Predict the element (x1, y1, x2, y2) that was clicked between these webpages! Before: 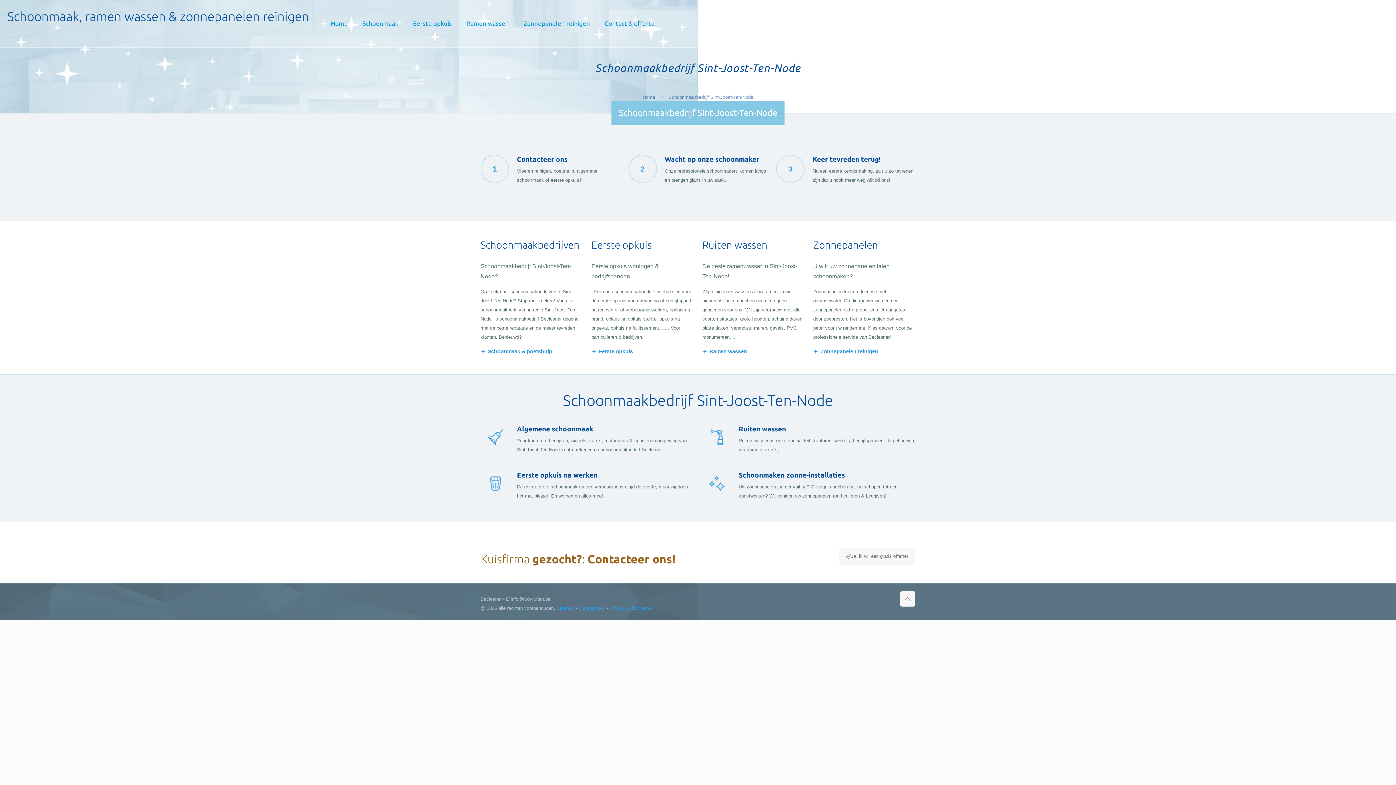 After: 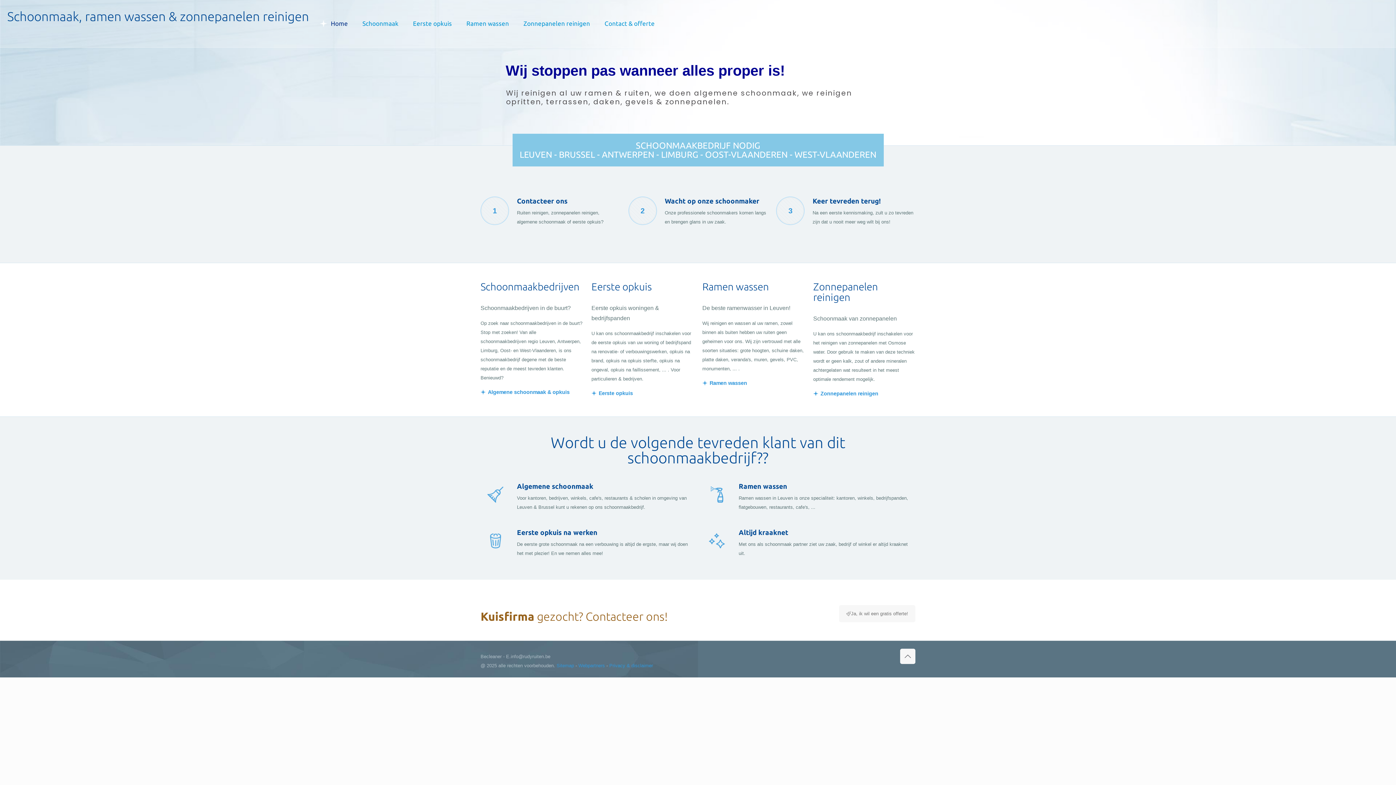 Action: bbox: (323, 0, 355, 47) label: Home